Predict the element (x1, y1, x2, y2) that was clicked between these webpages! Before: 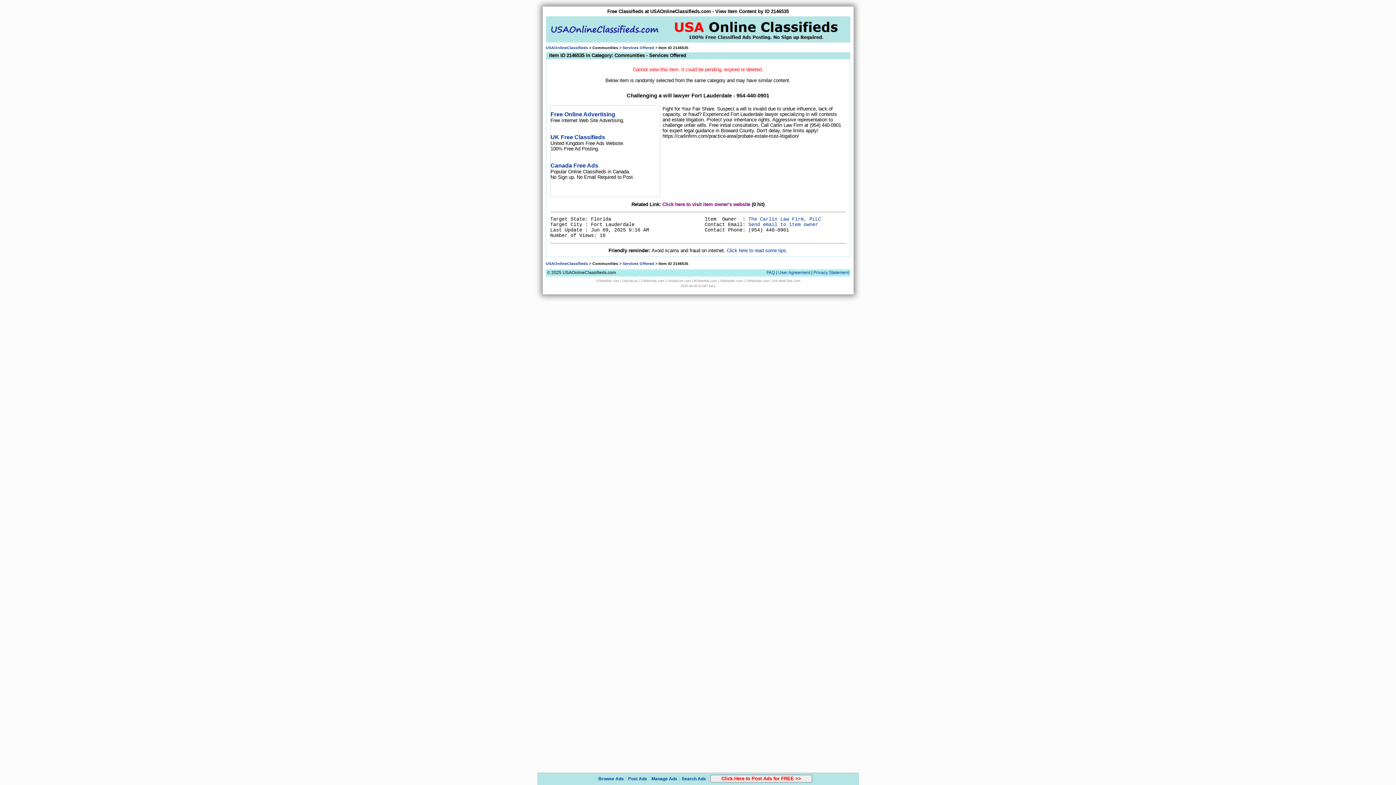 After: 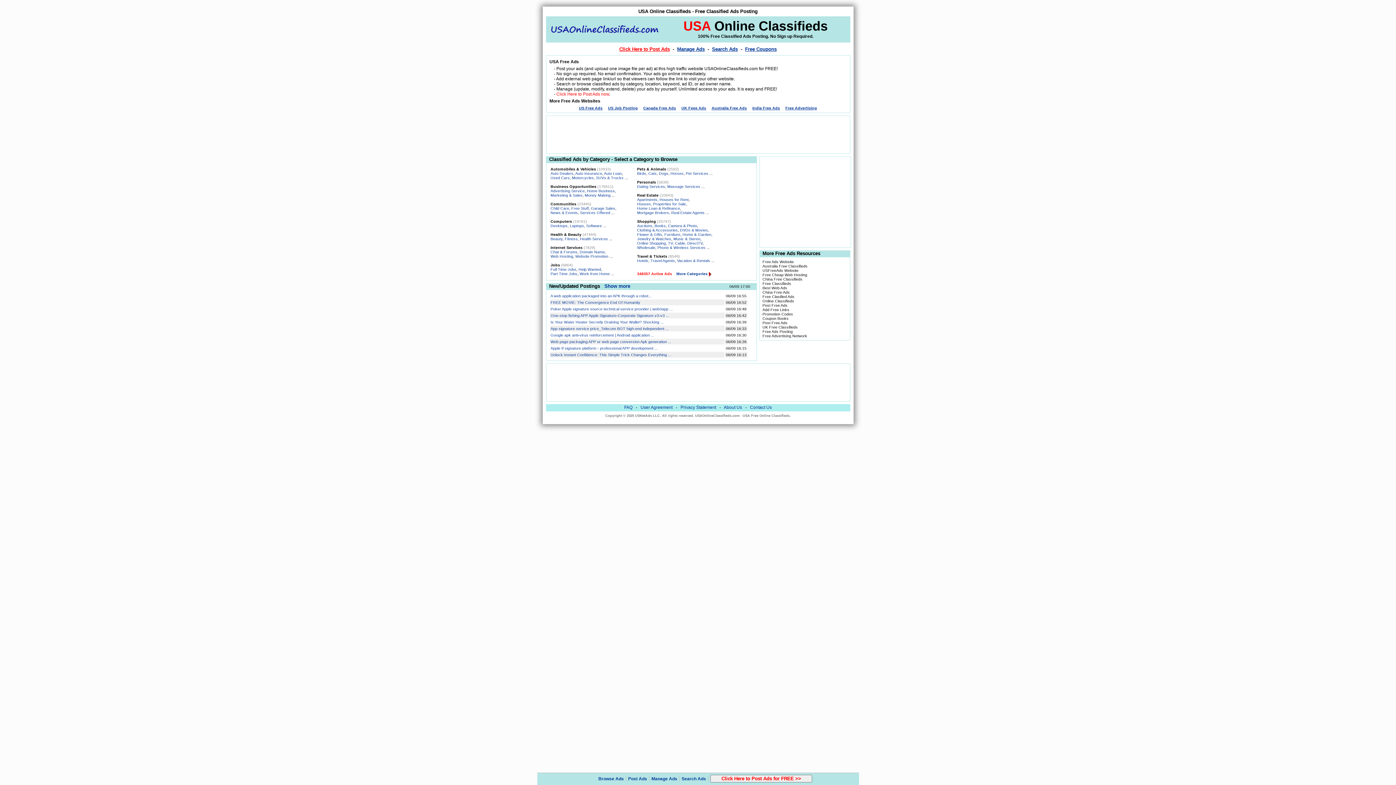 Action: bbox: (546, 45, 588, 49) label: USAOnlineClassifieds